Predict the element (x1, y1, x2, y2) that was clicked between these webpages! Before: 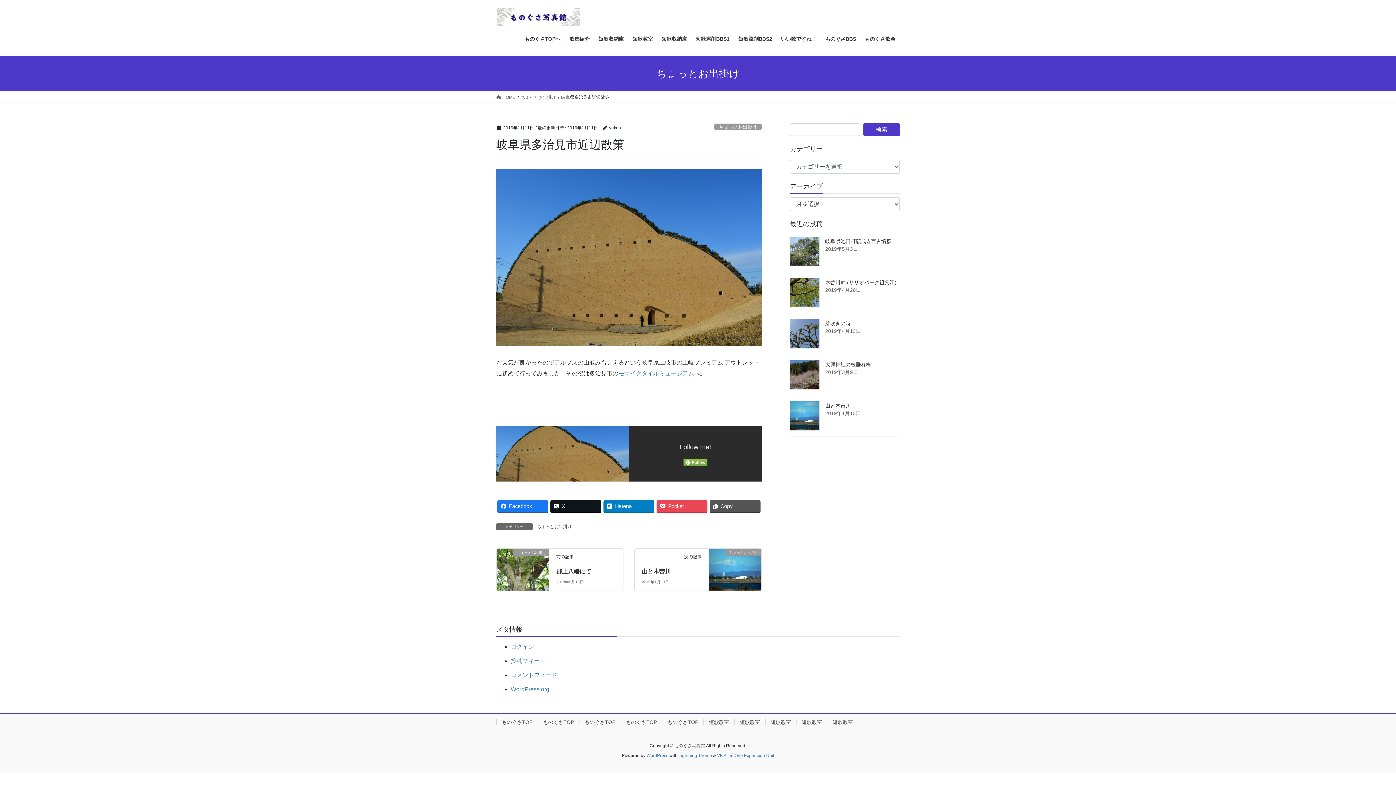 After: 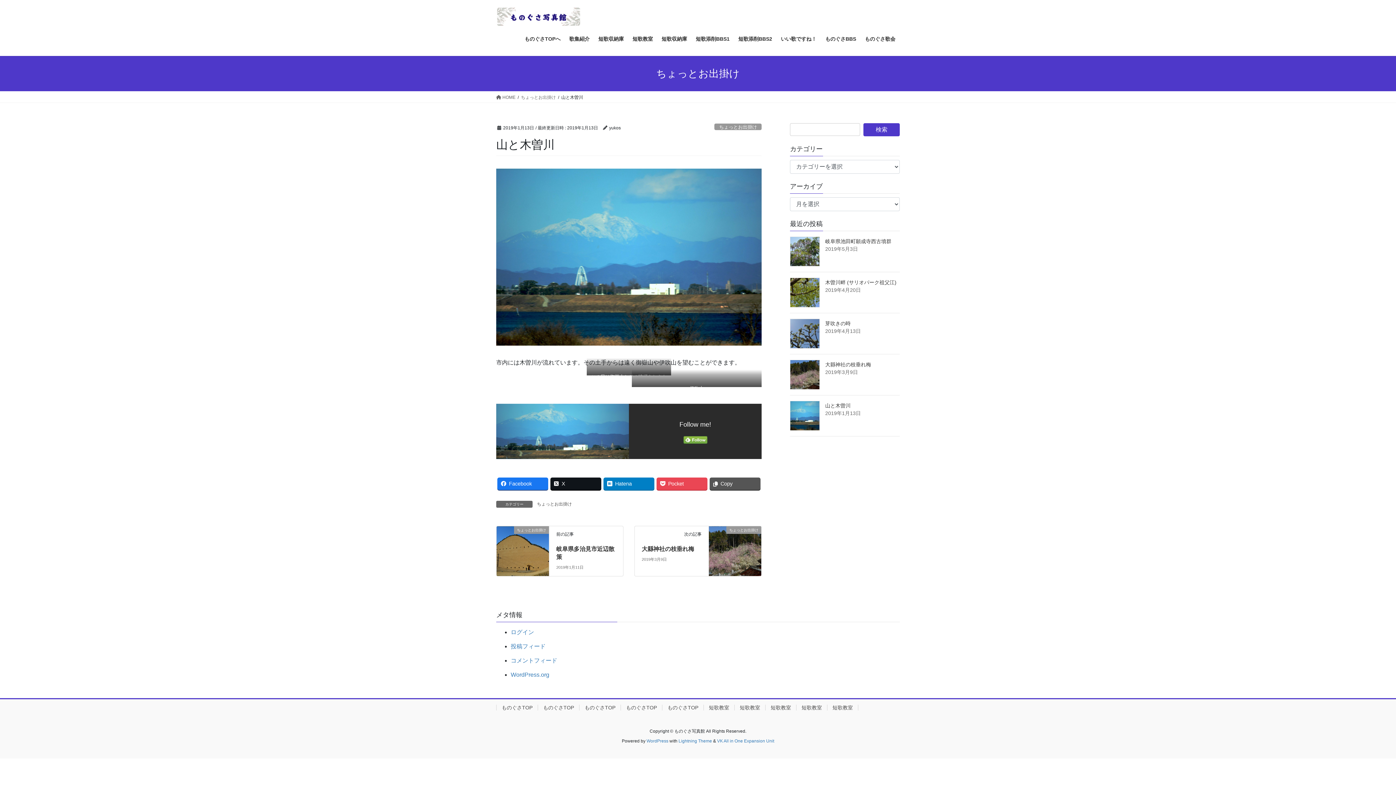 Action: bbox: (641, 568, 670, 574) label: 山と木曽川